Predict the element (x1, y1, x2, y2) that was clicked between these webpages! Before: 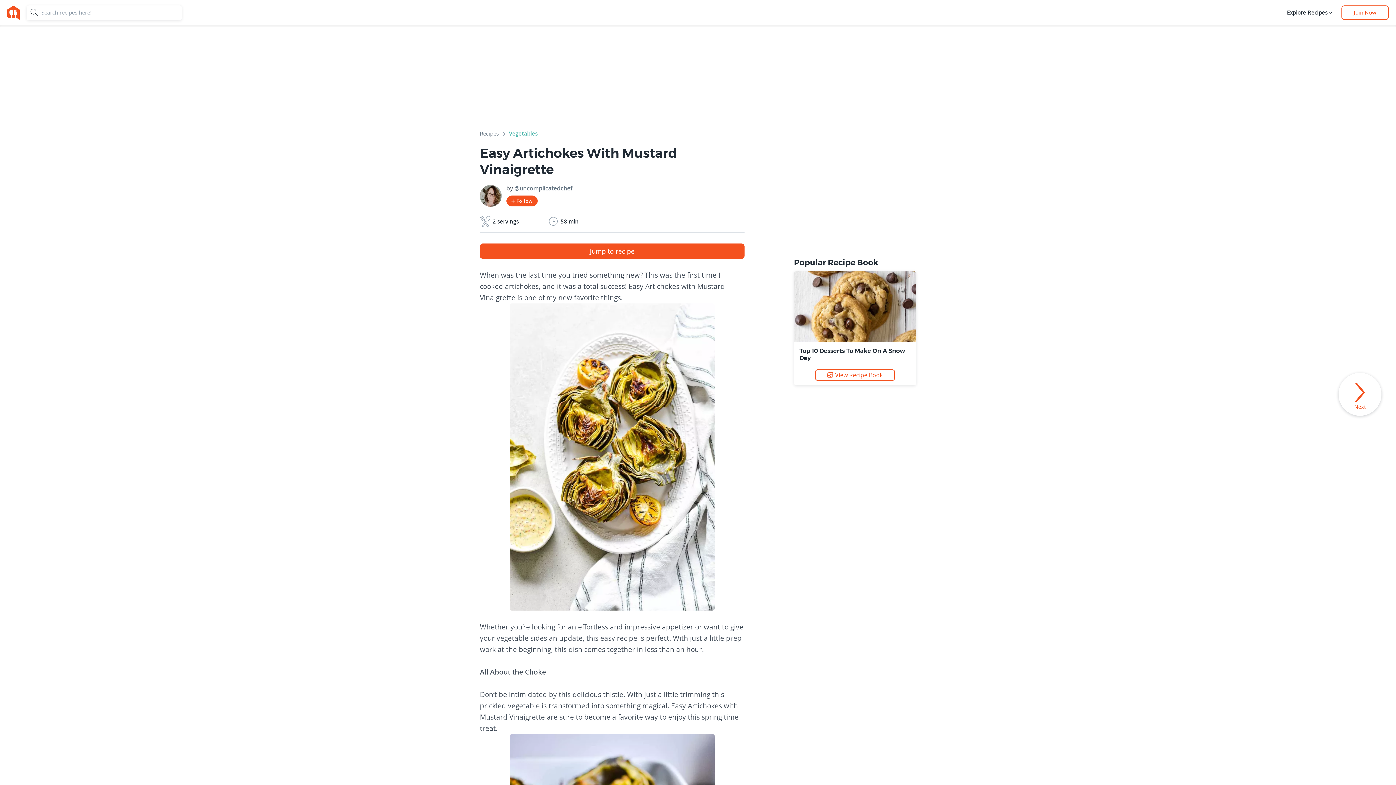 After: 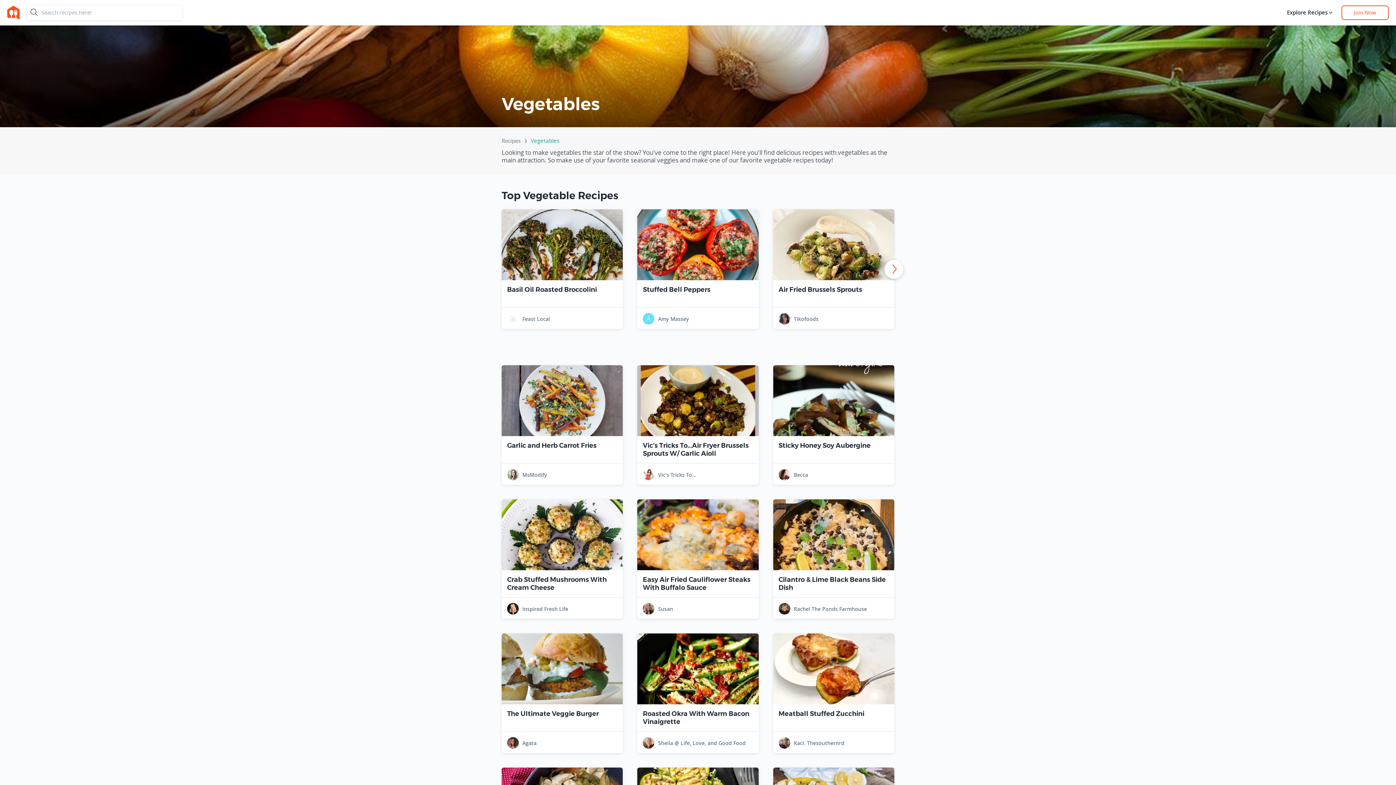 Action: label: Vegetables bbox: (509, 130, 537, 139)